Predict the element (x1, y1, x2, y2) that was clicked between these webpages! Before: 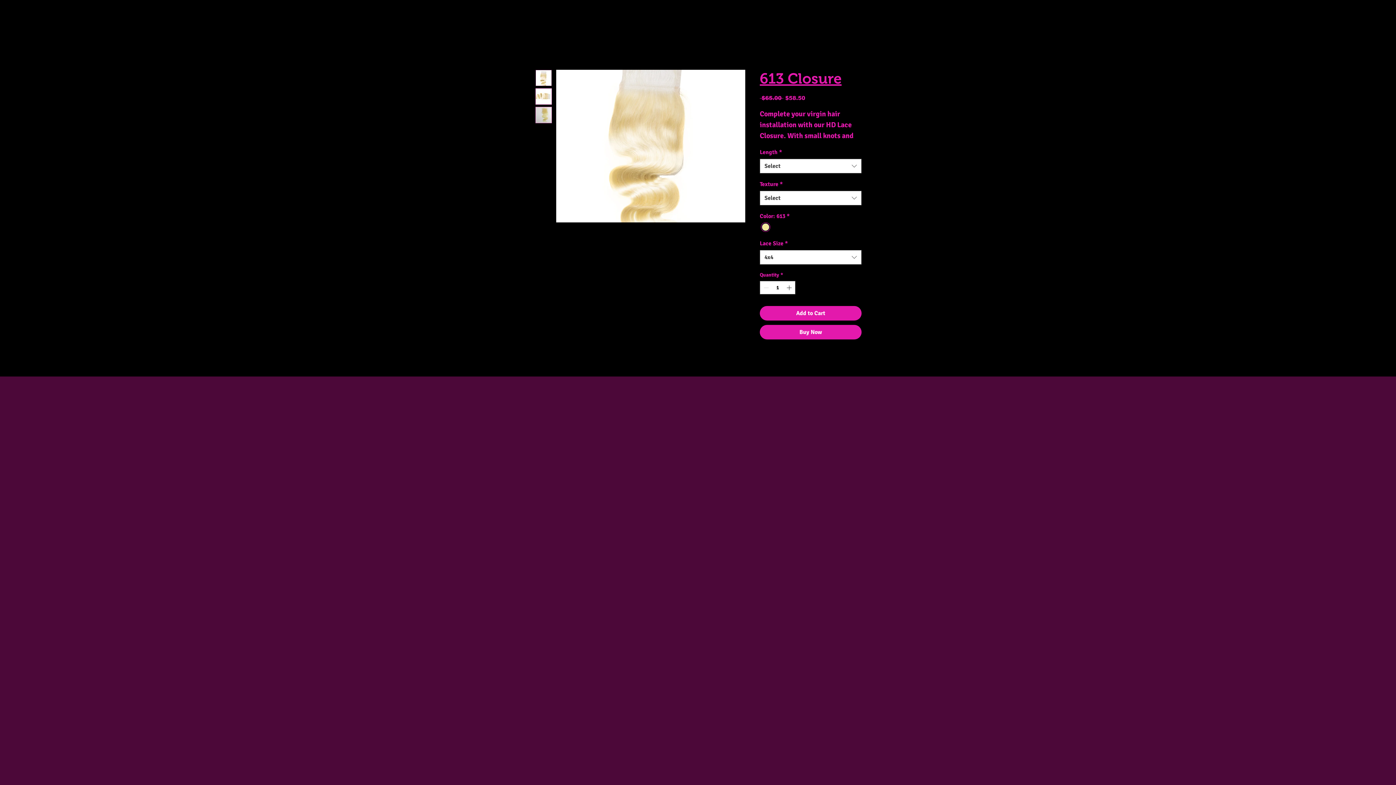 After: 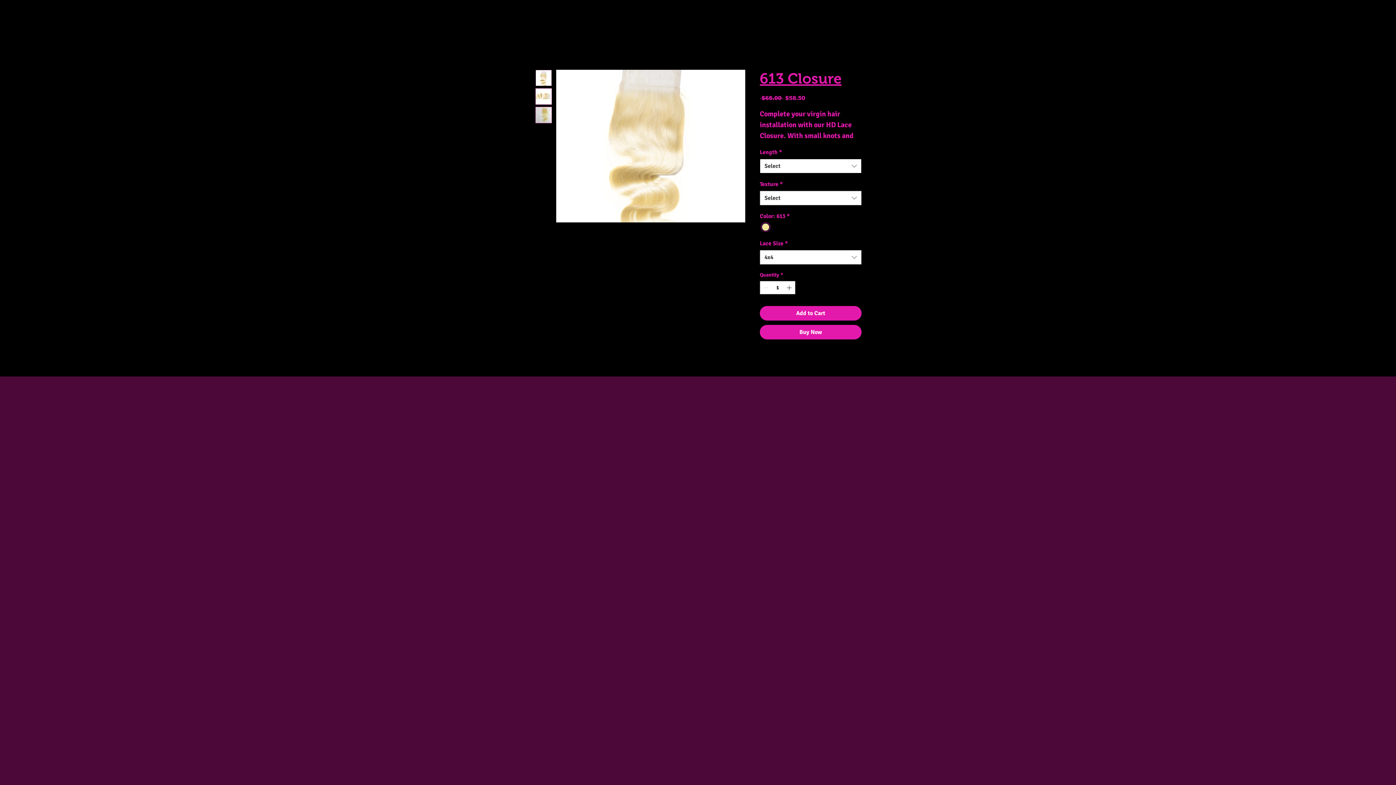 Action: label: Length bbox: (760, 158, 861, 173)